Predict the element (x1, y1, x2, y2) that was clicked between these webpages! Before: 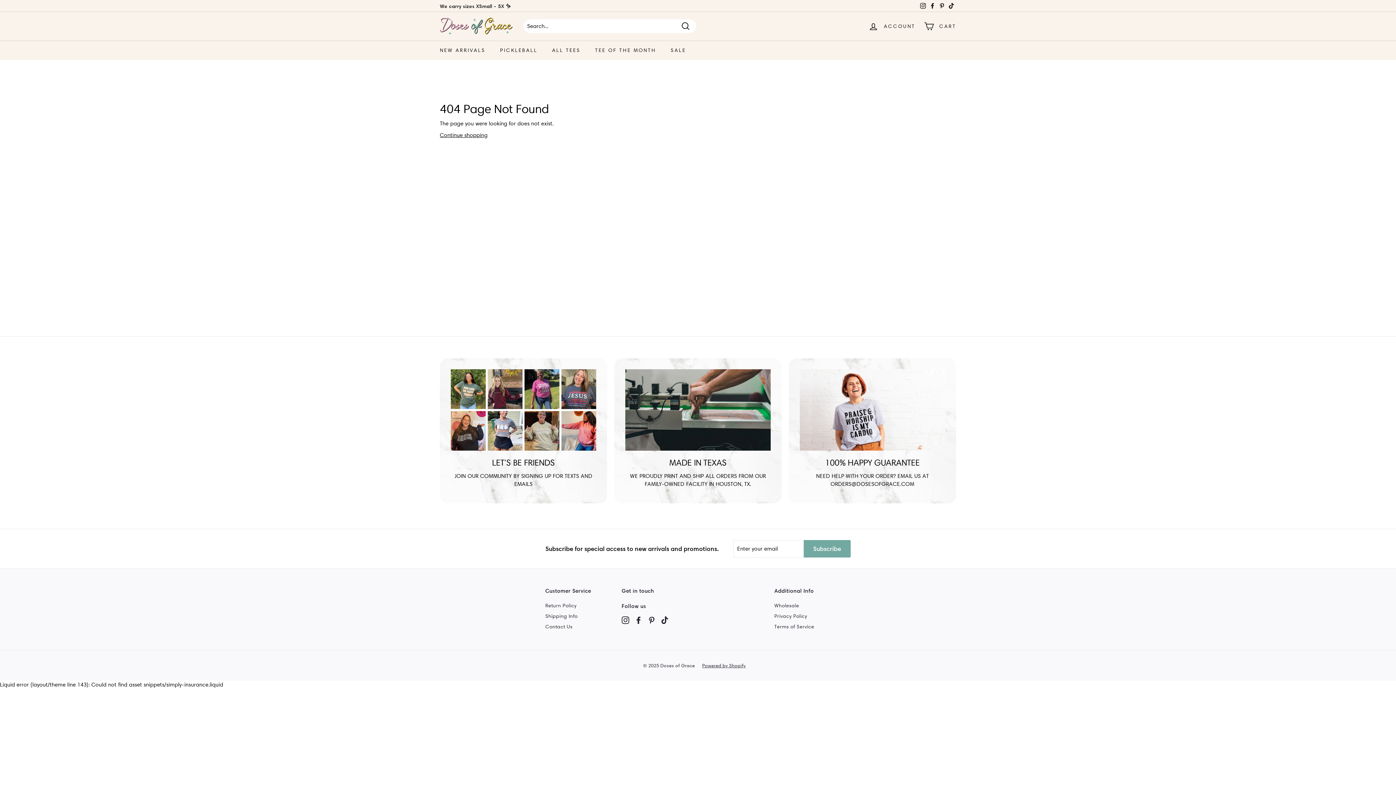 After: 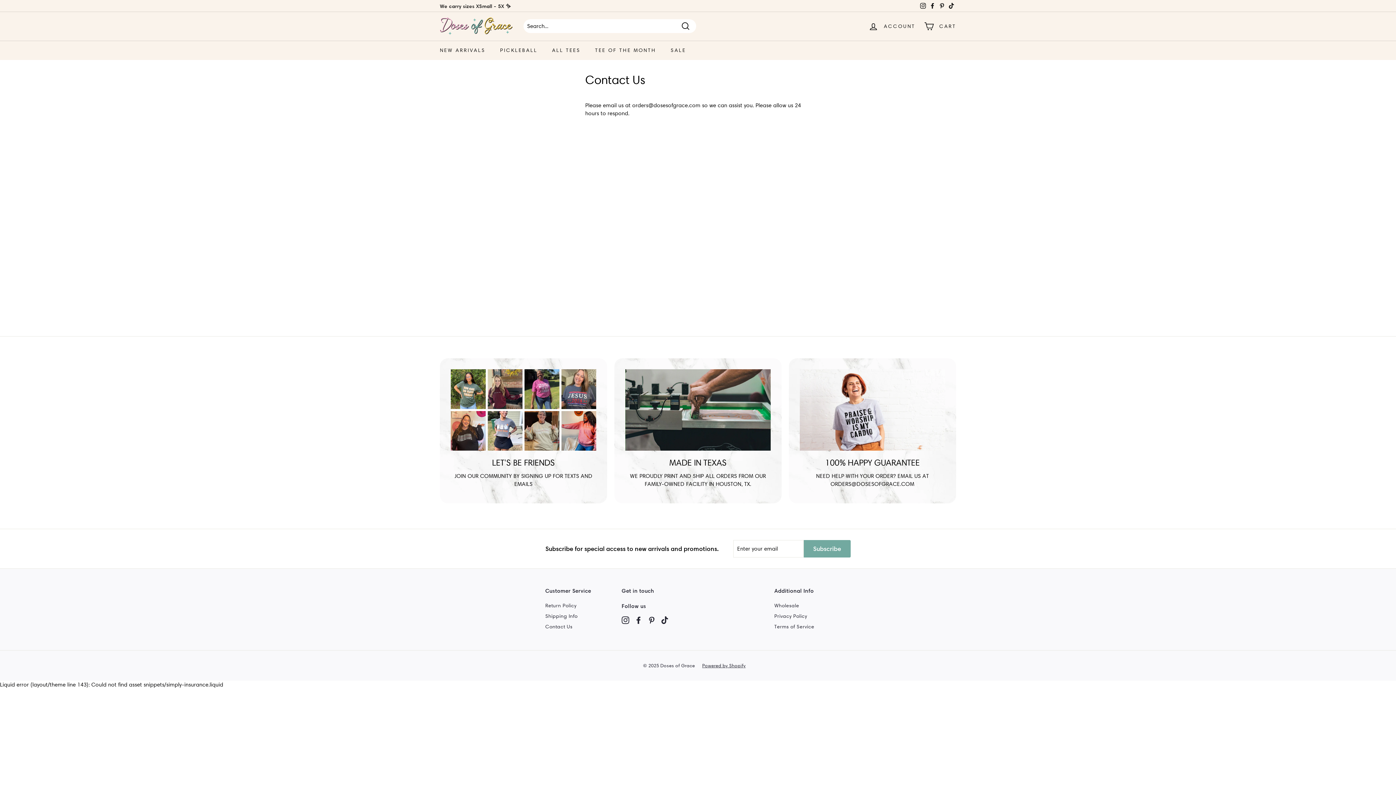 Action: label: Contact Us bbox: (545, 621, 572, 632)